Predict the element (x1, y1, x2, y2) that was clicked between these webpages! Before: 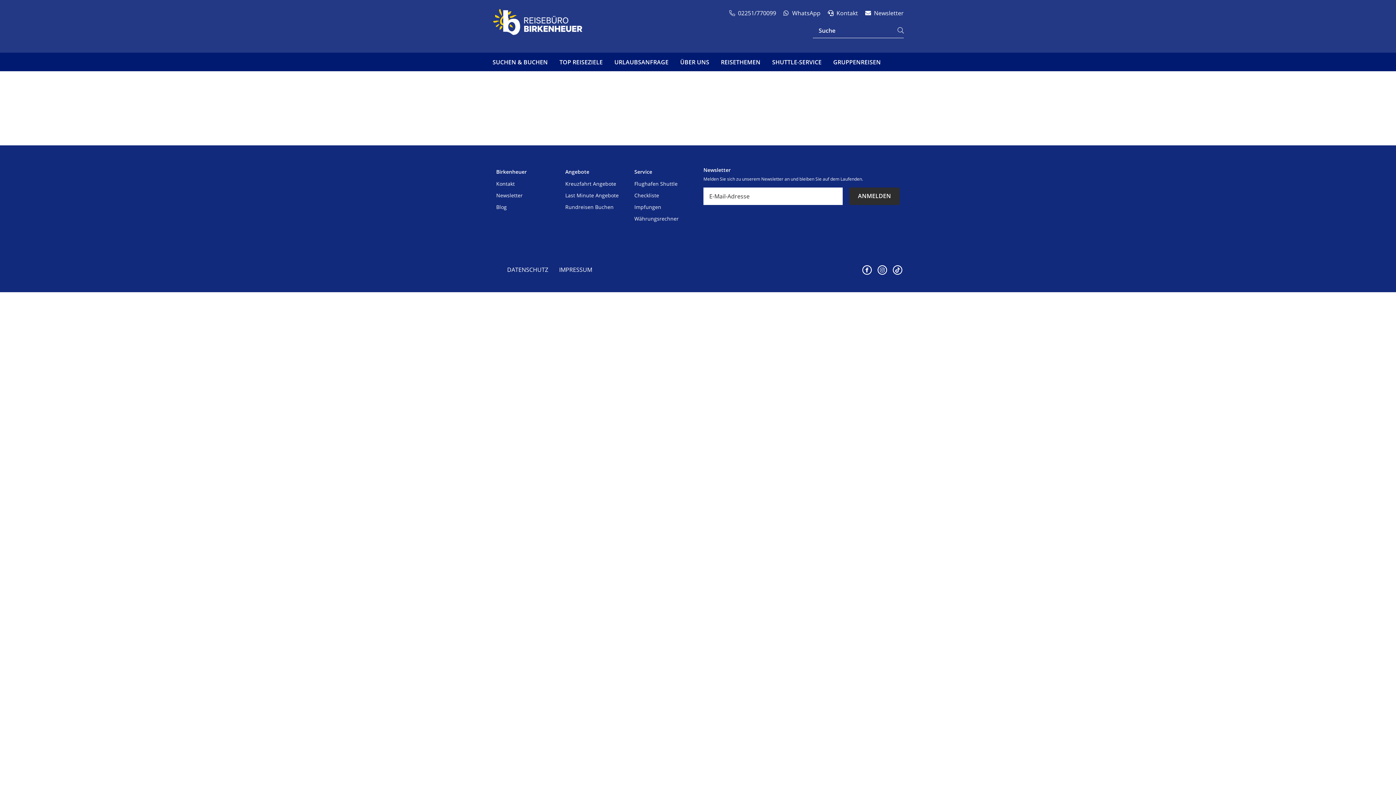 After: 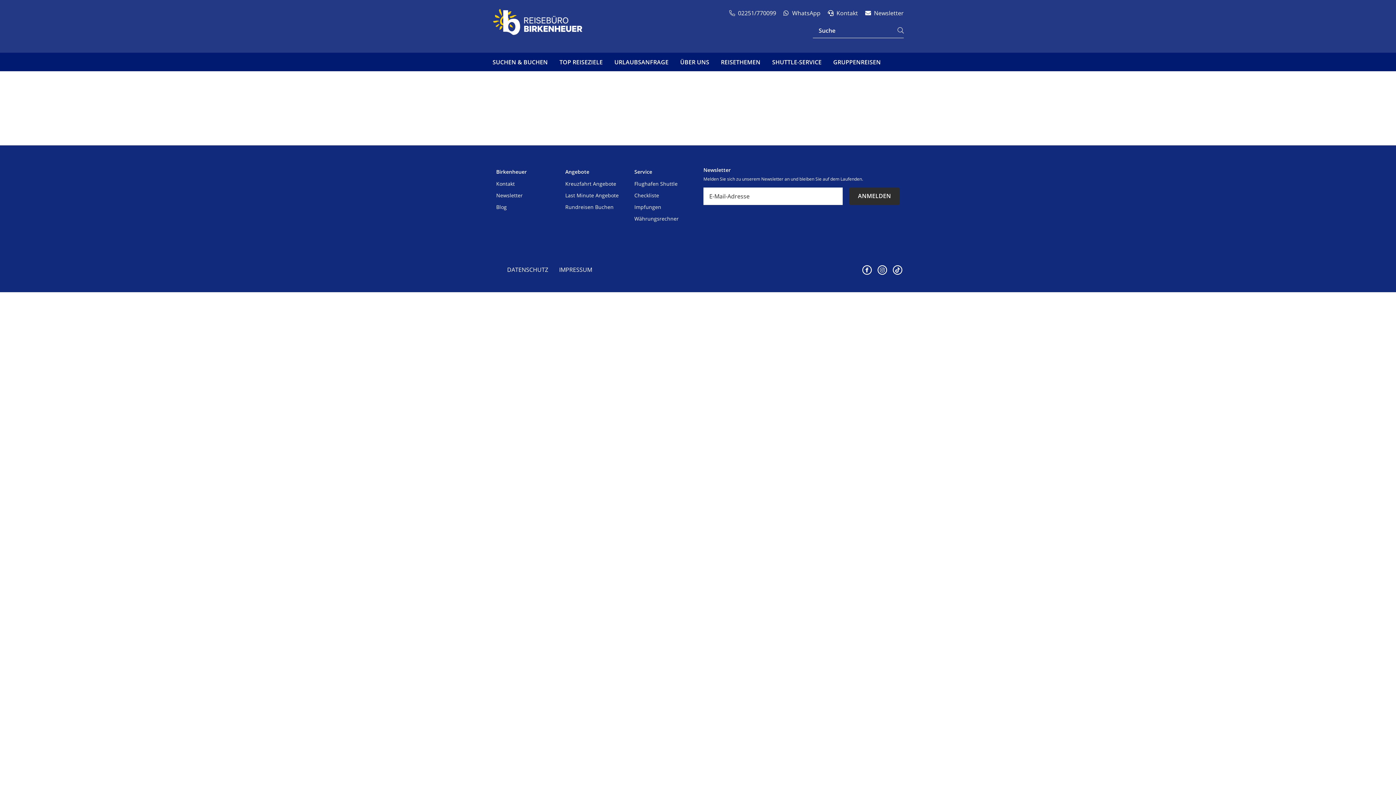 Action: bbox: (890, 265, 905, 275)